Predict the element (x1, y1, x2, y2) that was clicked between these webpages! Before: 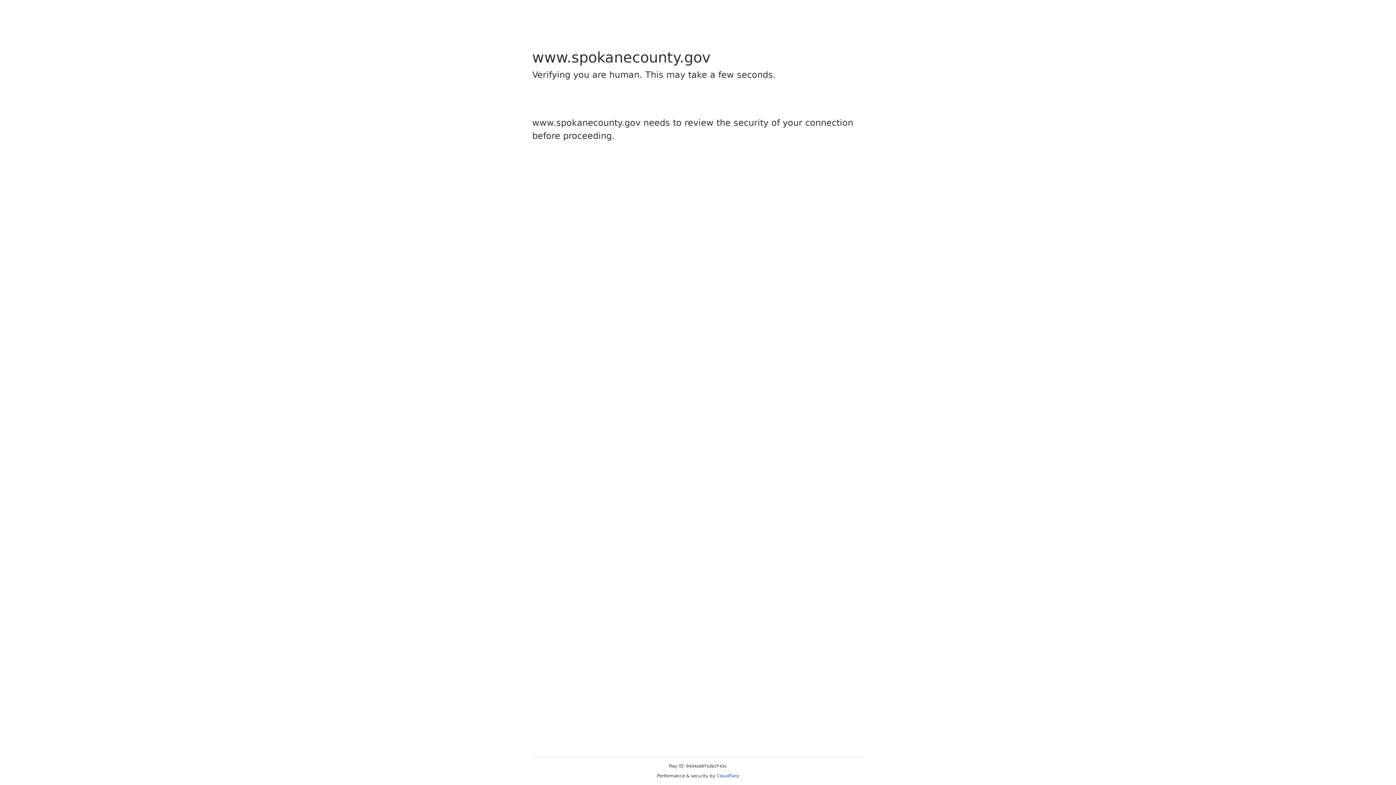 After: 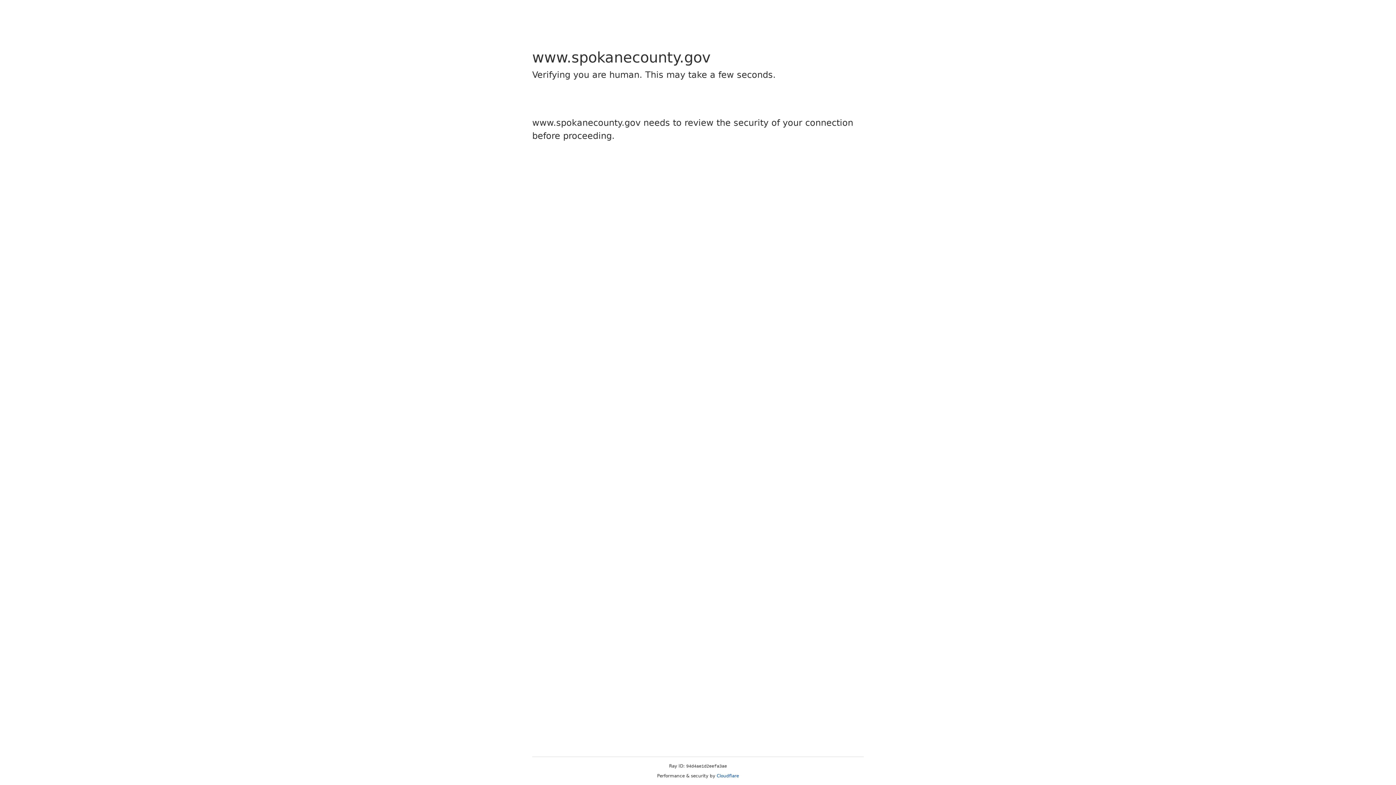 Action: label: Cloudflare bbox: (716, 773, 739, 778)